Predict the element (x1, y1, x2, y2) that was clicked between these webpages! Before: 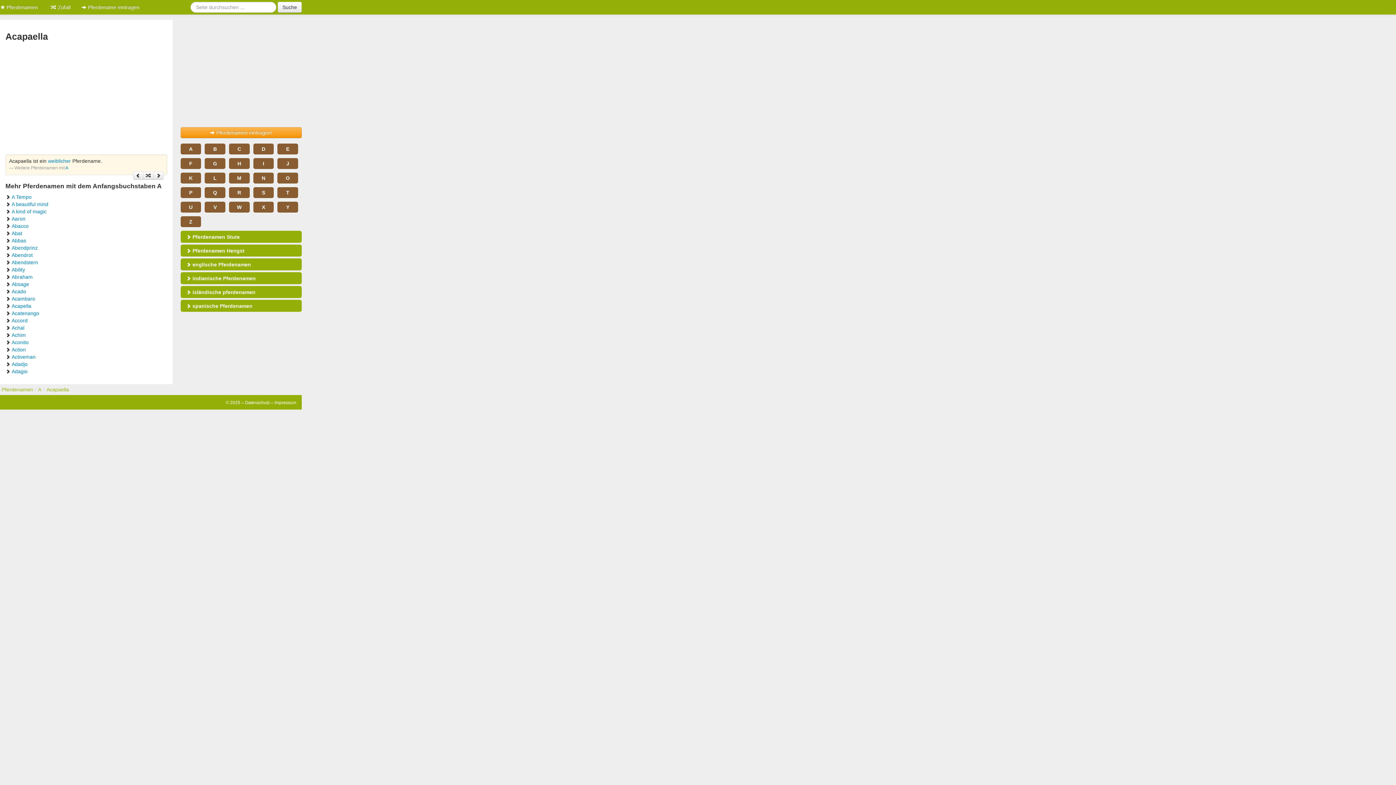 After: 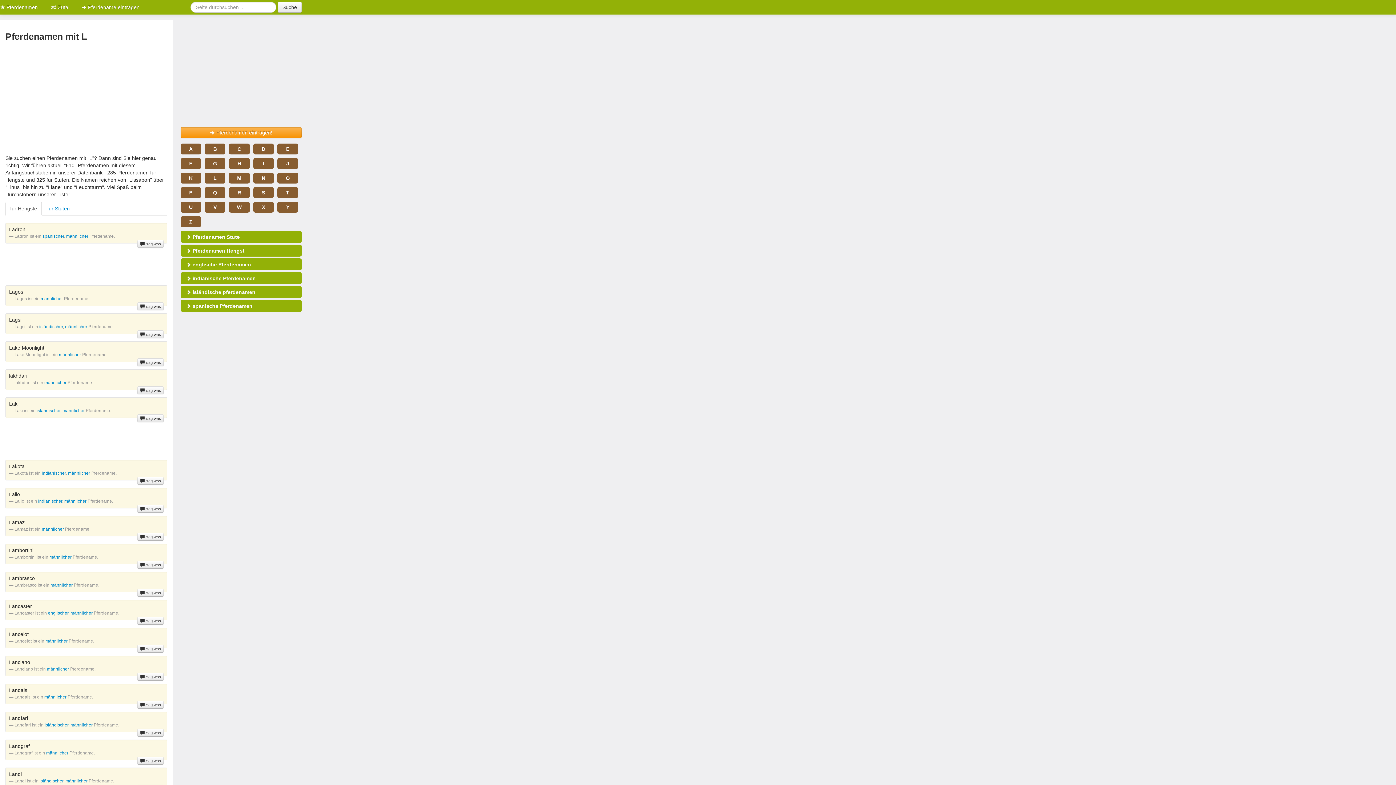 Action: label: L bbox: (204, 172, 225, 183)